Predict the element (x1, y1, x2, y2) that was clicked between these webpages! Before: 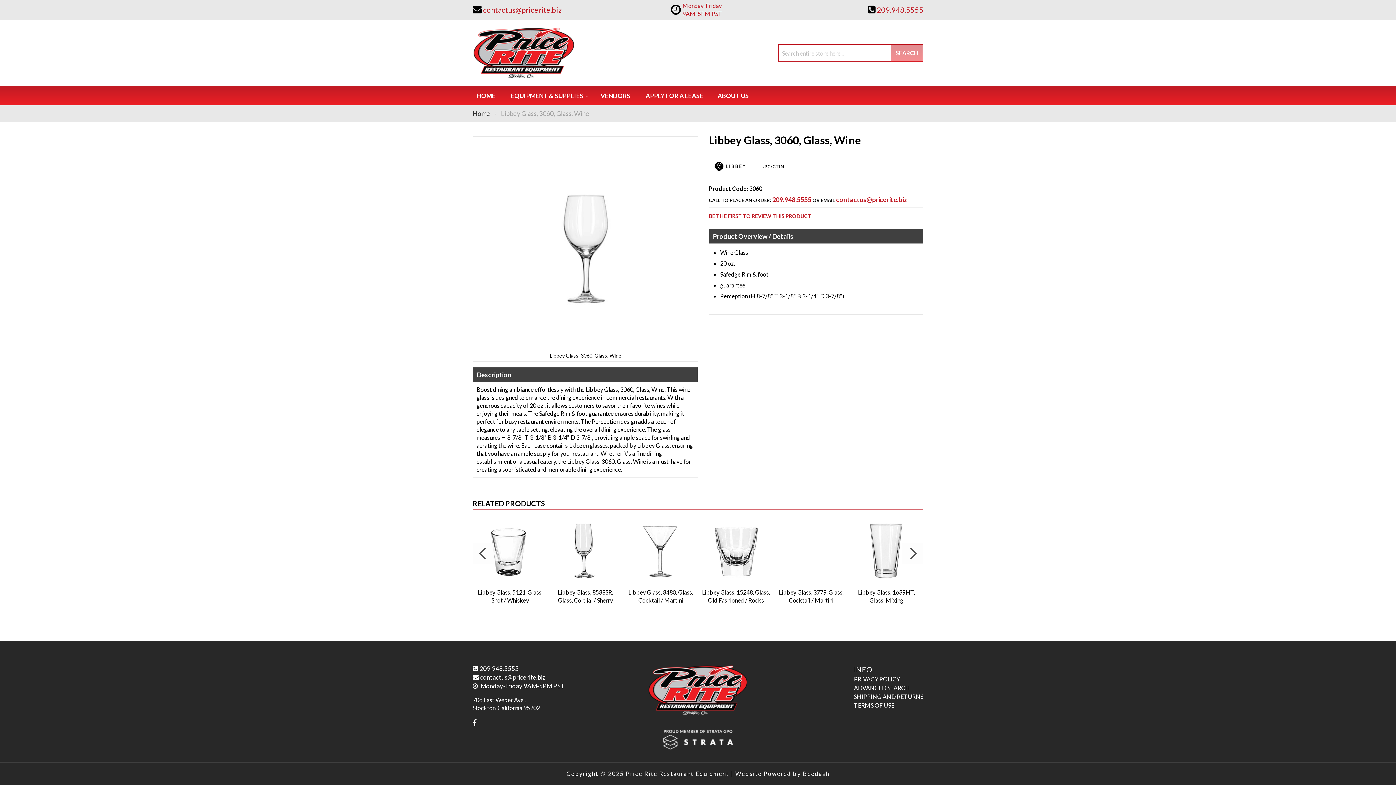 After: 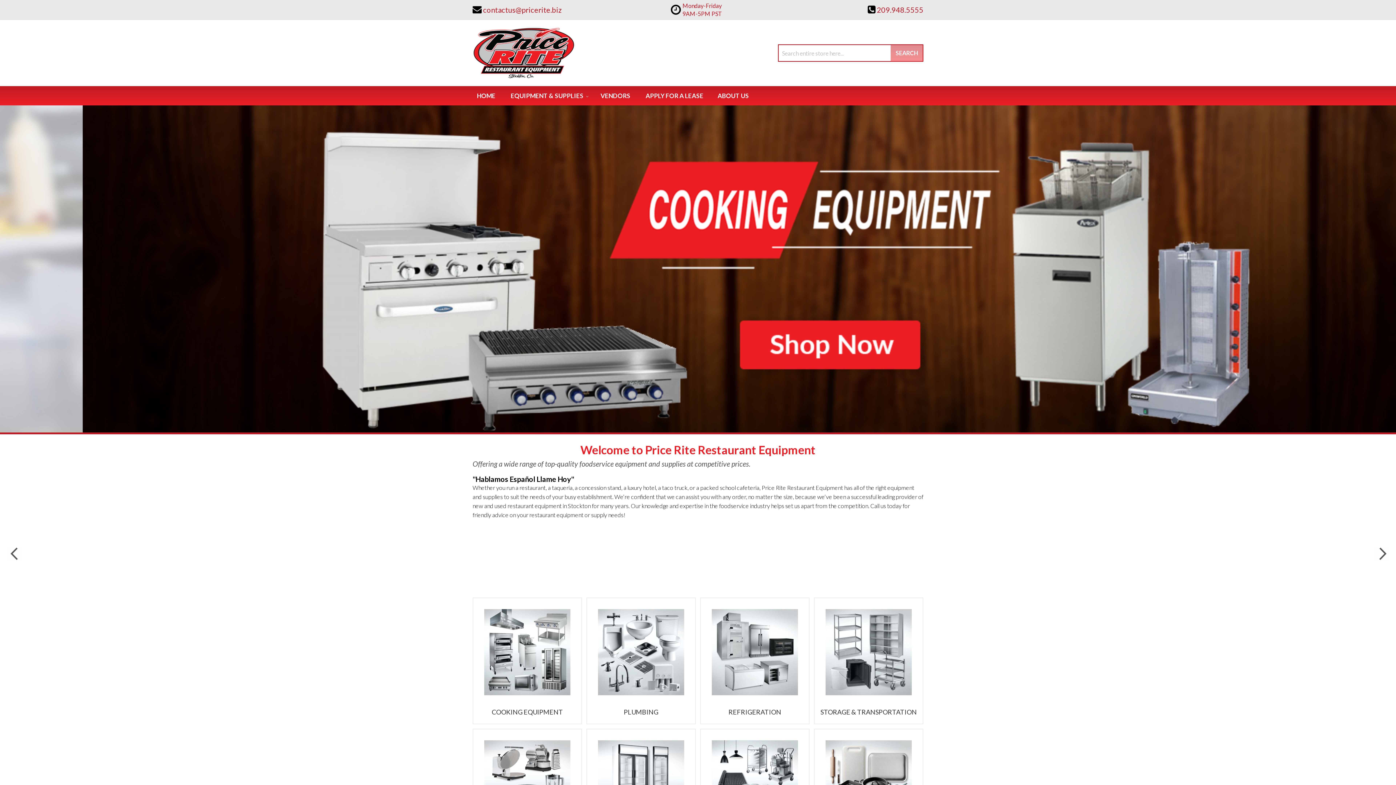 Action: label: Home bbox: (472, 109, 490, 117)